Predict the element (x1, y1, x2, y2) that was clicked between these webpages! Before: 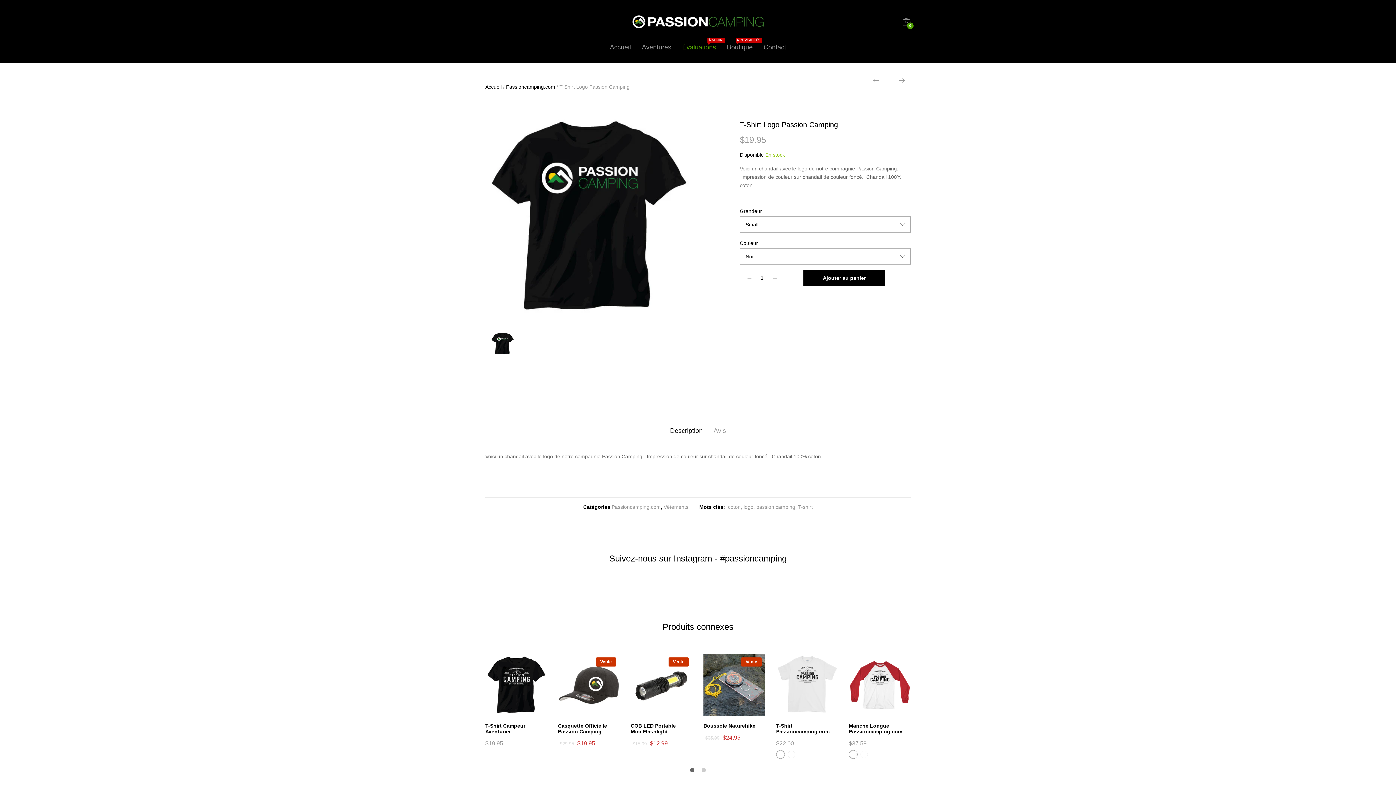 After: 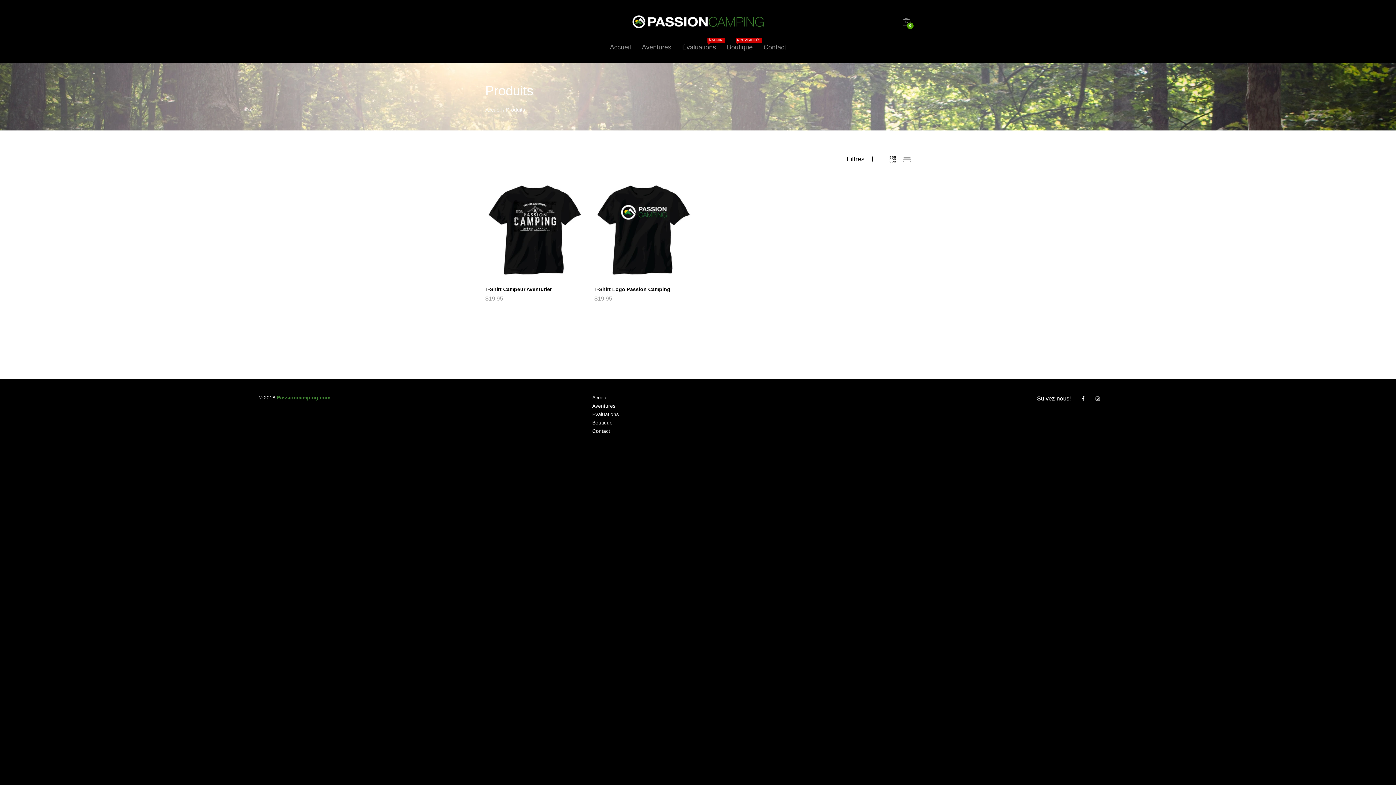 Action: bbox: (755, 504, 796, 510) label:  passion camping,